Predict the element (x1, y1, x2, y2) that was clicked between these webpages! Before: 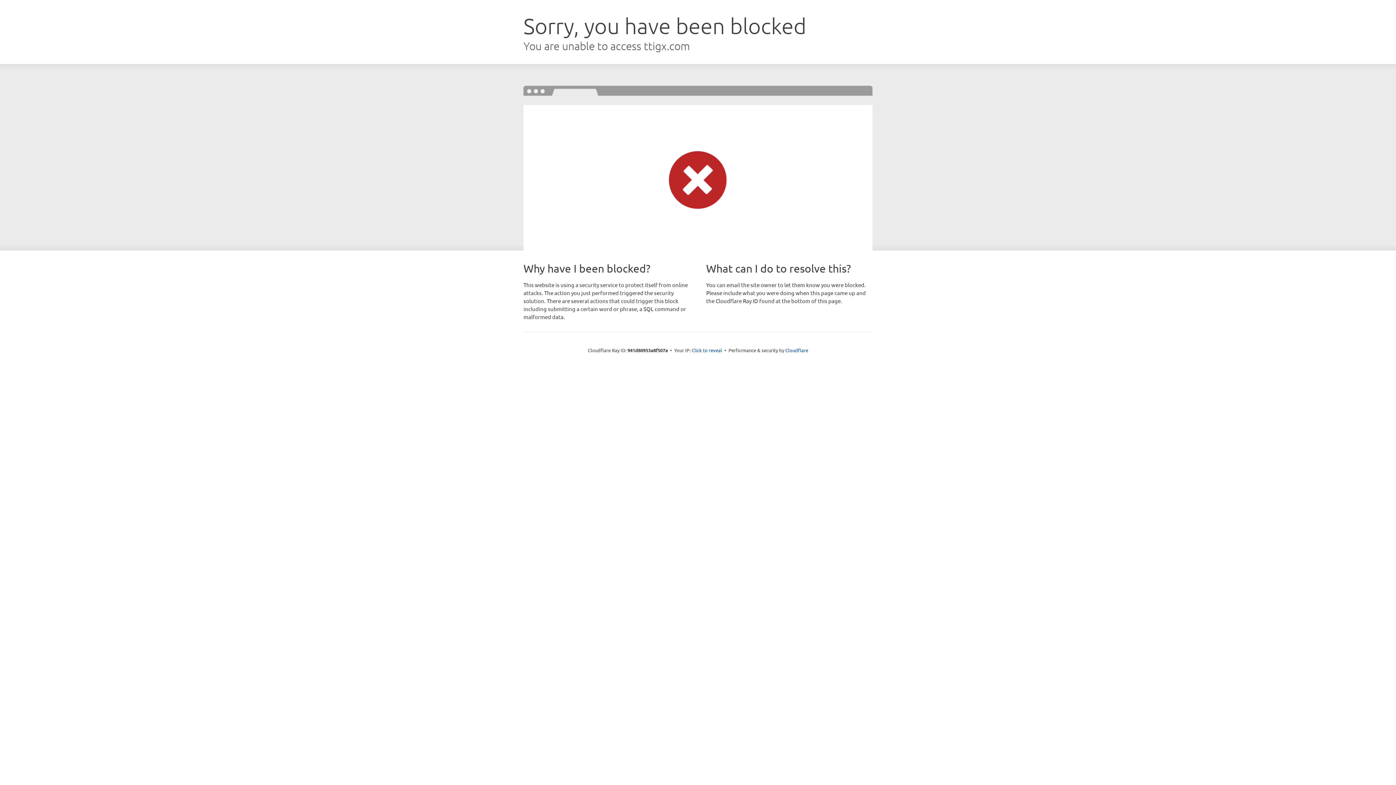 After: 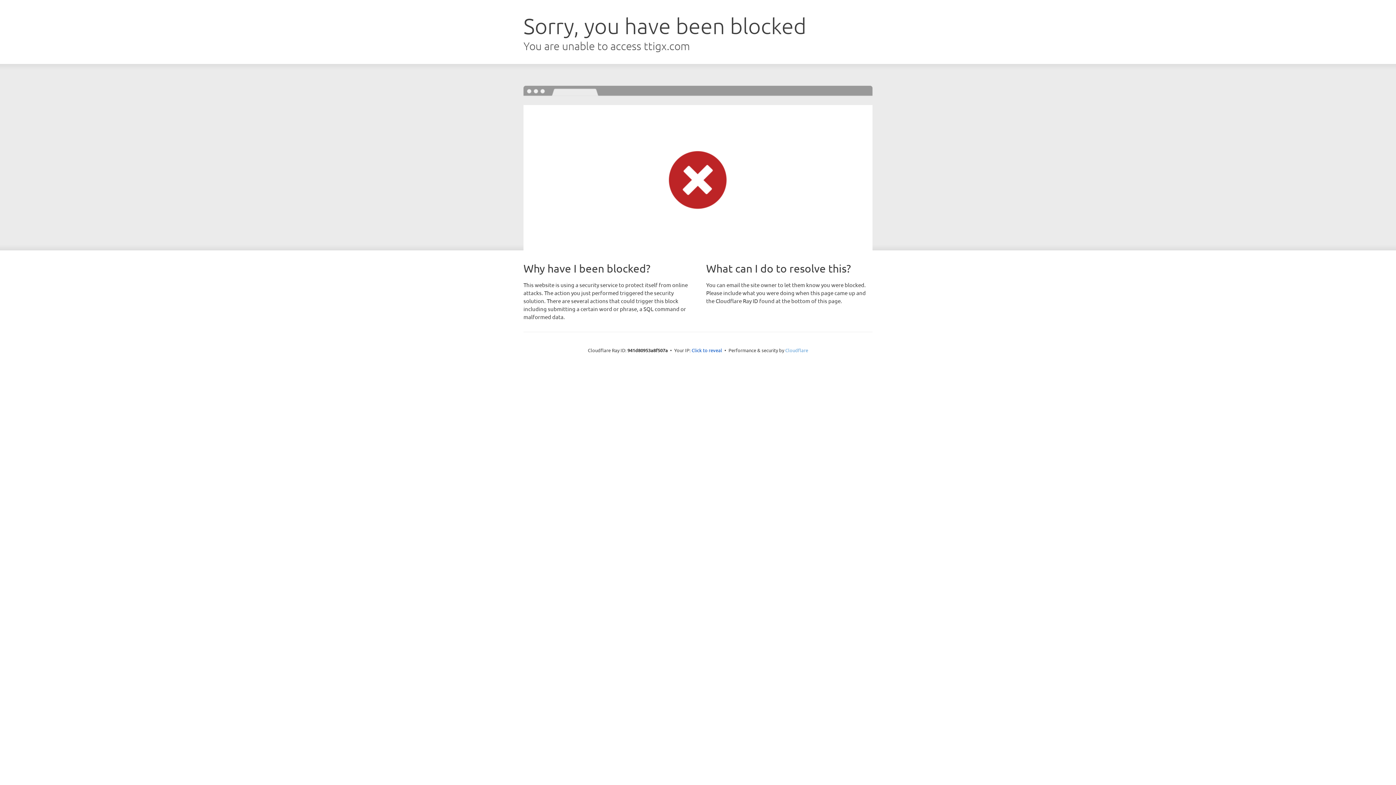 Action: label: Cloudflare bbox: (785, 347, 808, 353)